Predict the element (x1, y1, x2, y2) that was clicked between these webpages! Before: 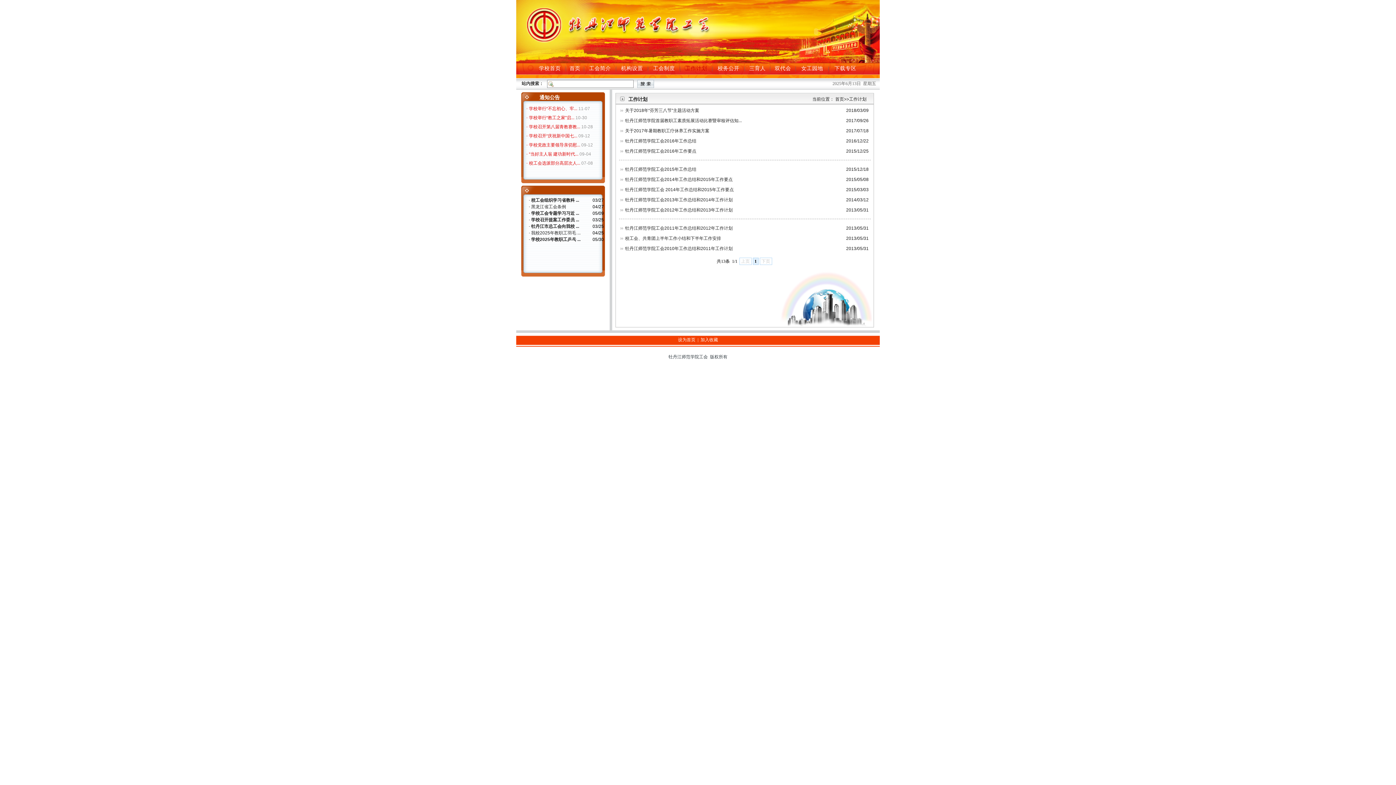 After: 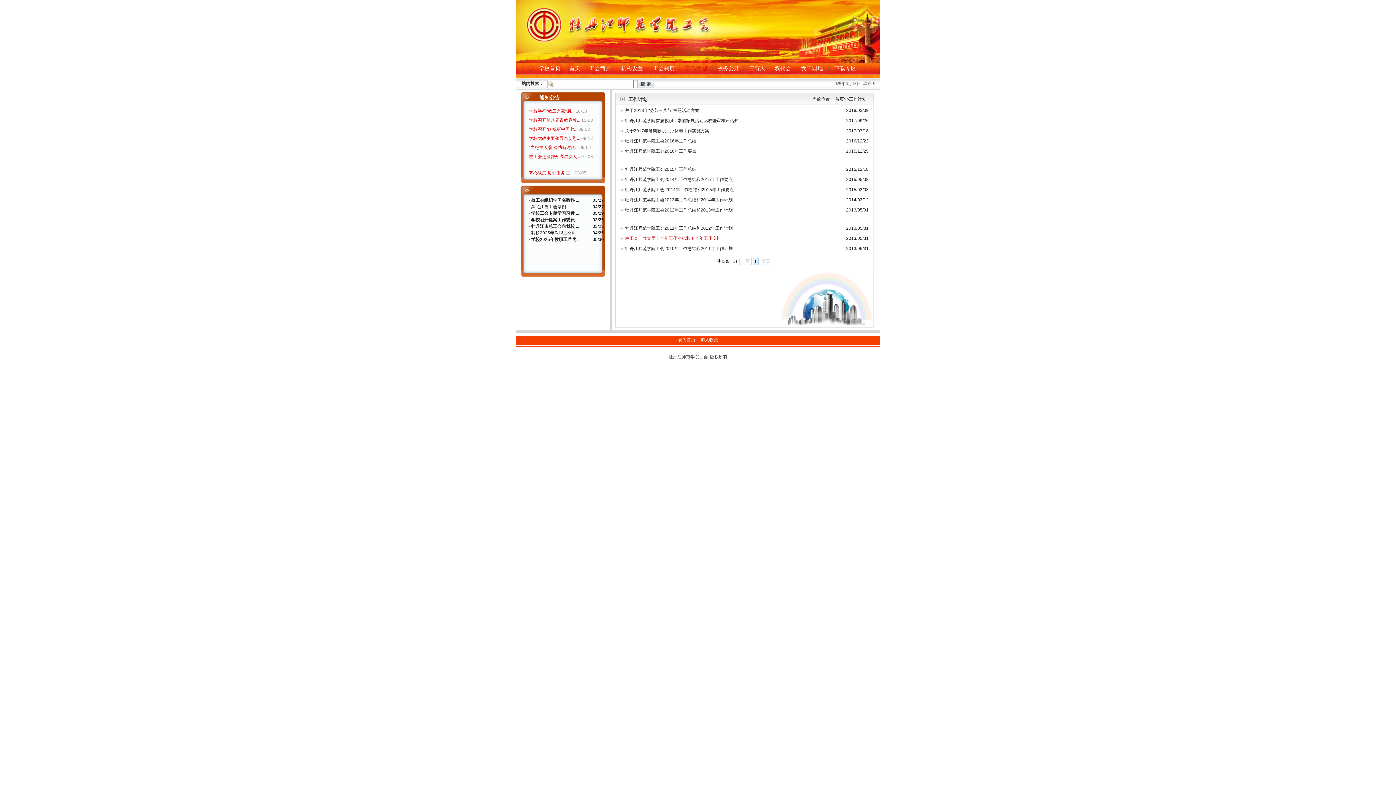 Action: bbox: (625, 236, 721, 241) label: 校工会、共青团上半年工作小结和下半年工作安排